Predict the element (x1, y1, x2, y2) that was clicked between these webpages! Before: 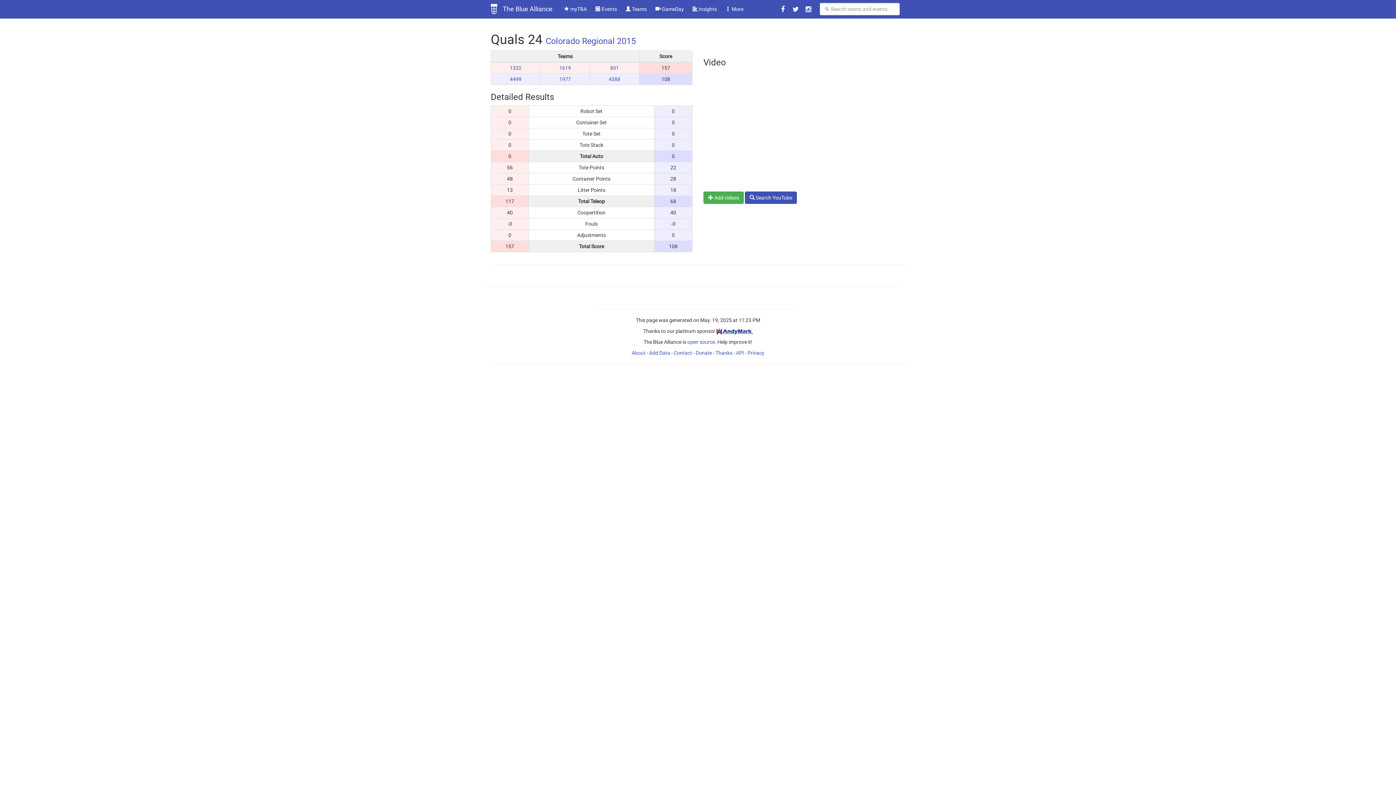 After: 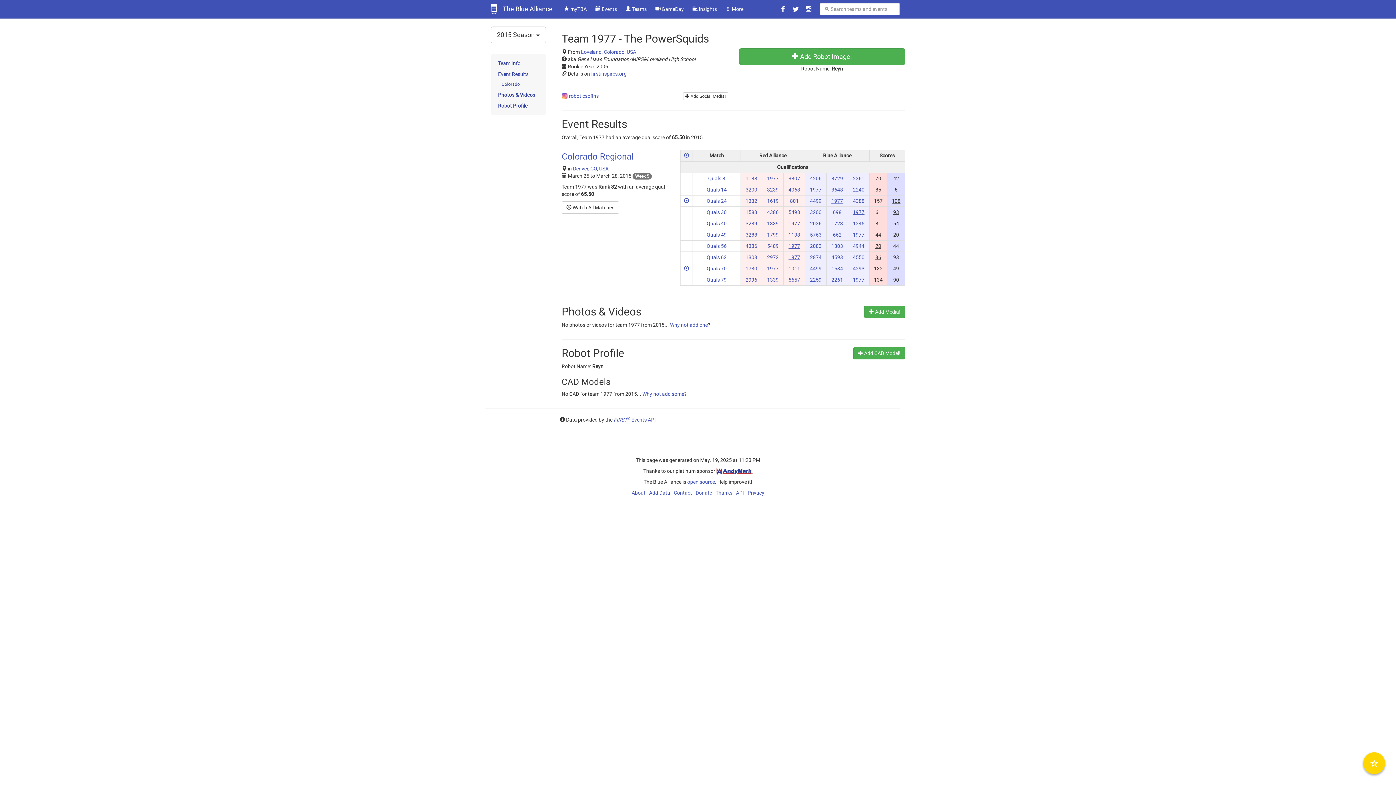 Action: label: 1977 bbox: (559, 76, 571, 82)